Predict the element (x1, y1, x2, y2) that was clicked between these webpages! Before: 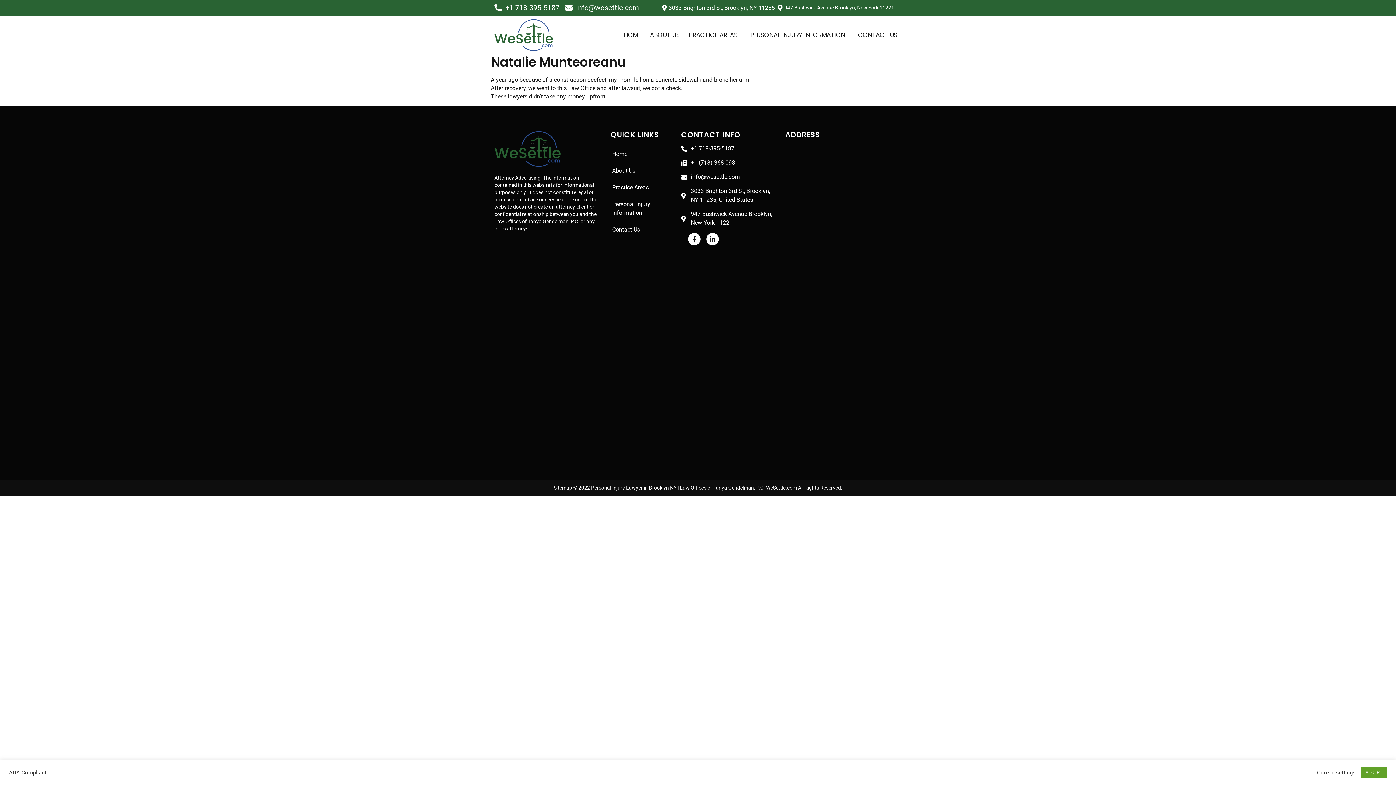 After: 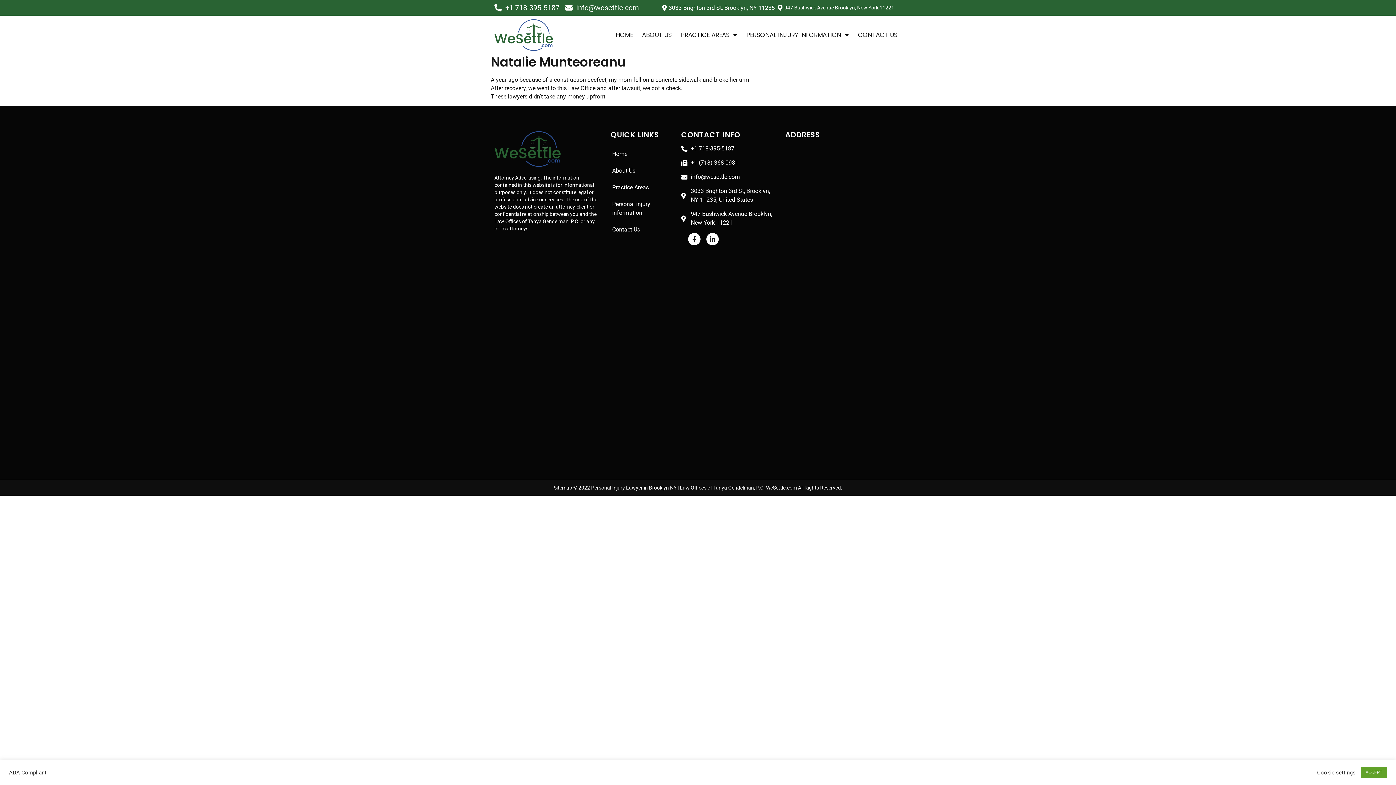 Action: label: 947 Bushwick Avenue Brooklyn, New York 11221 bbox: (775, 3, 894, 12)